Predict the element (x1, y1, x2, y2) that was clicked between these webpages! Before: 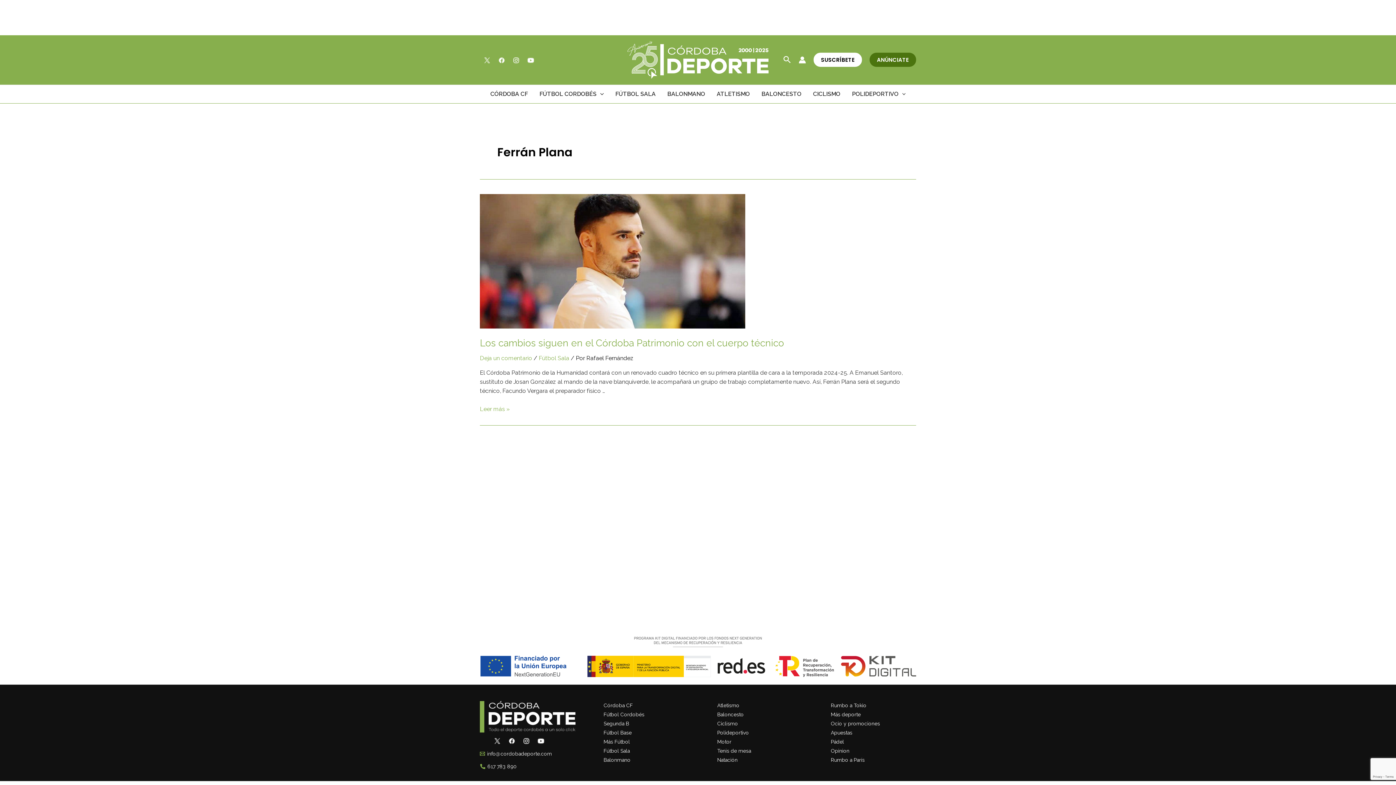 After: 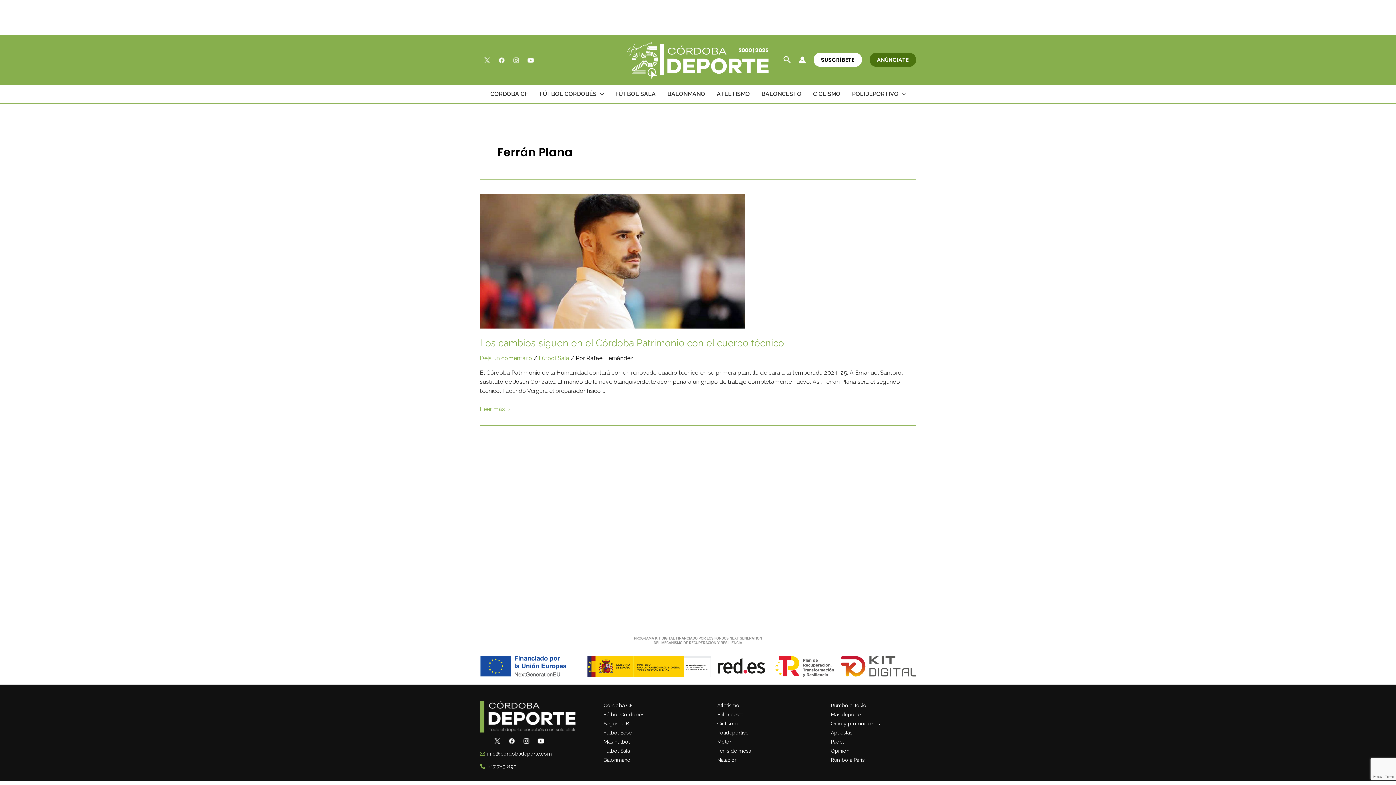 Action: bbox: (483, 56, 490, 63)